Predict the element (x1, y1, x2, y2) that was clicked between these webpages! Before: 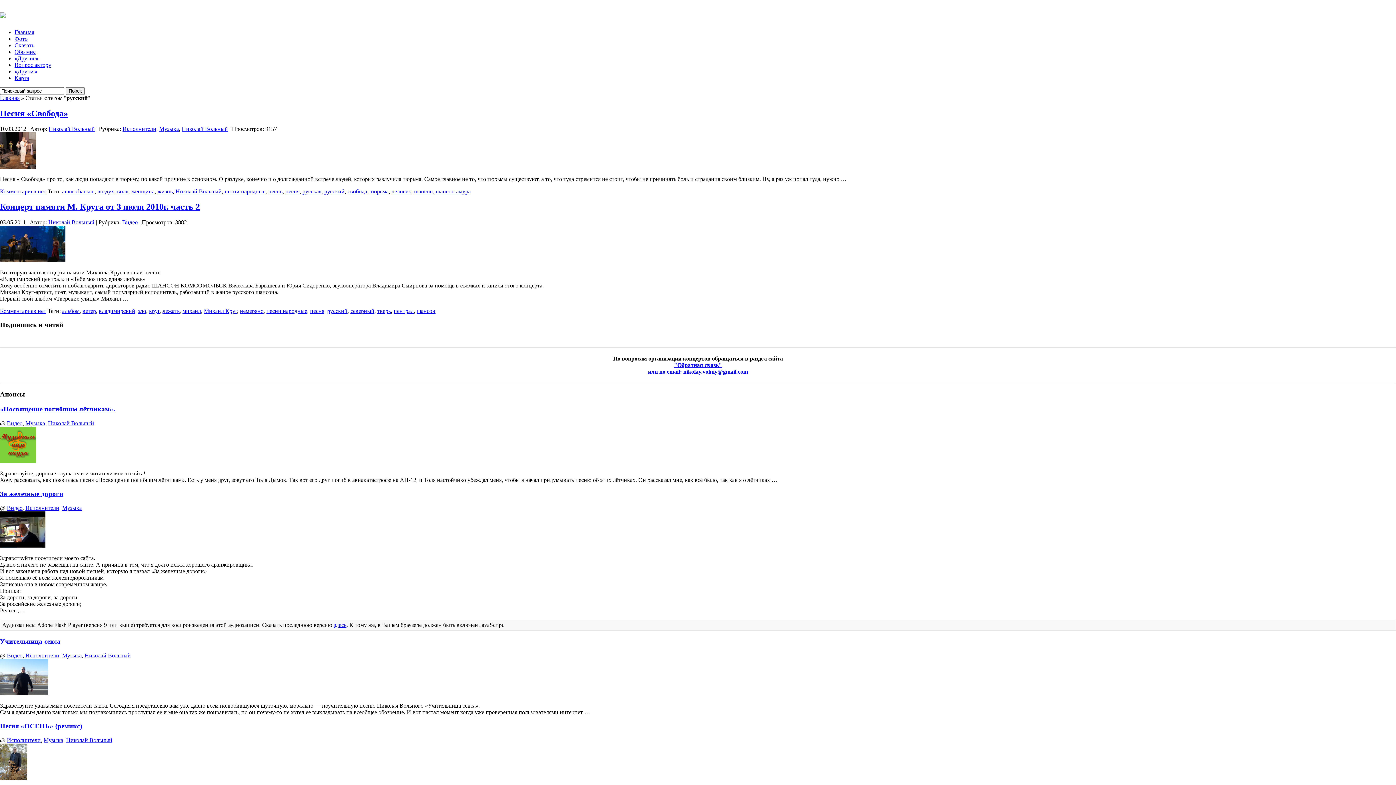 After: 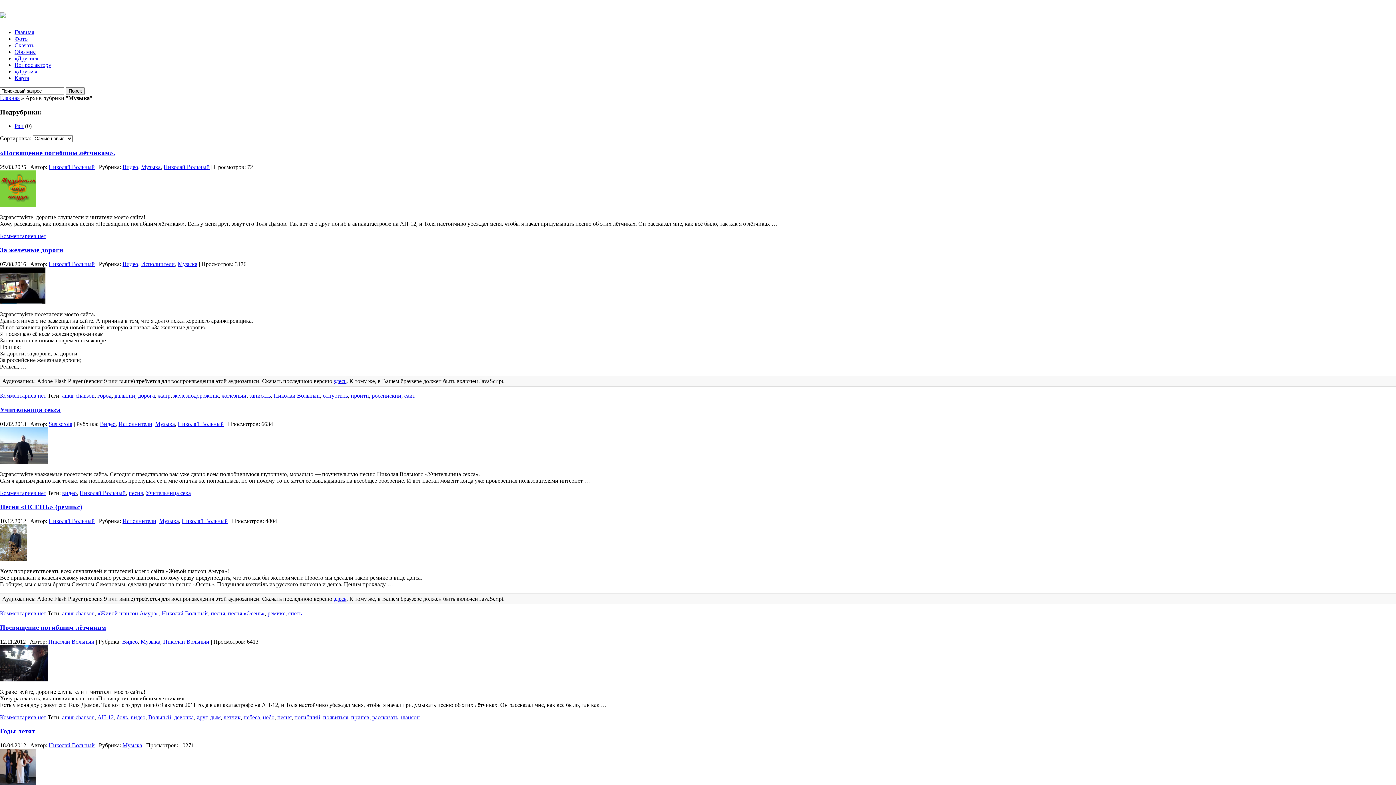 Action: bbox: (62, 652, 81, 658) label: Музыка